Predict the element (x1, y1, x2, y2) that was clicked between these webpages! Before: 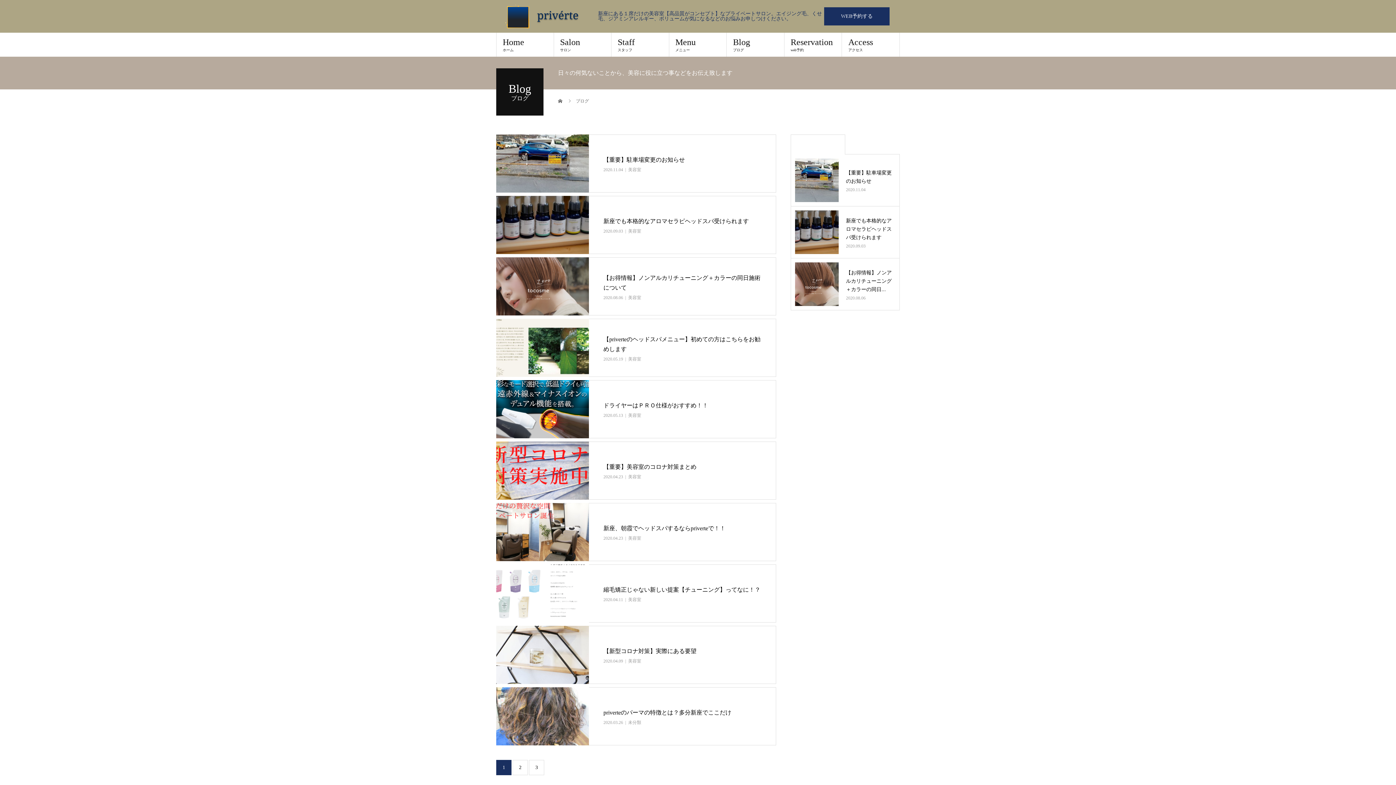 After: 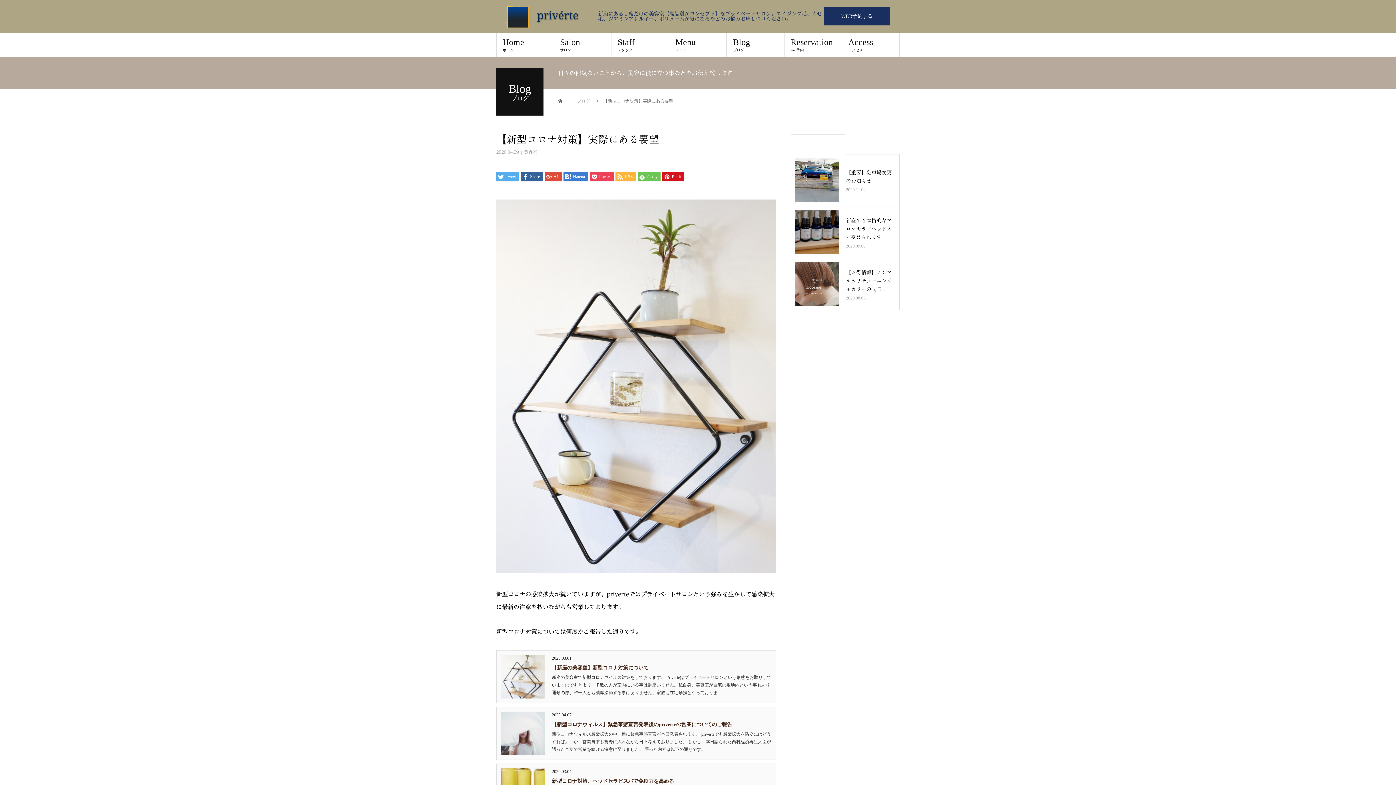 Action: bbox: (496, 626, 589, 684)